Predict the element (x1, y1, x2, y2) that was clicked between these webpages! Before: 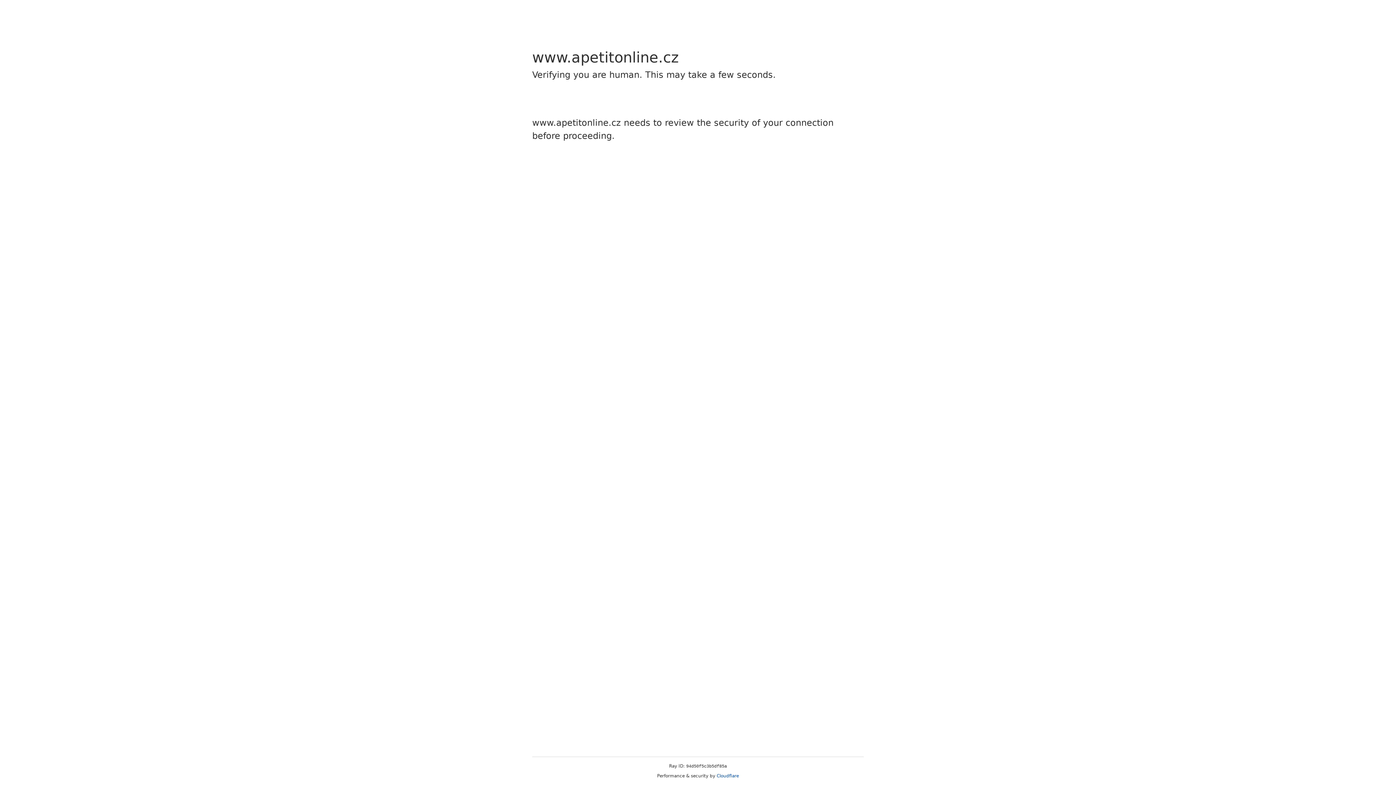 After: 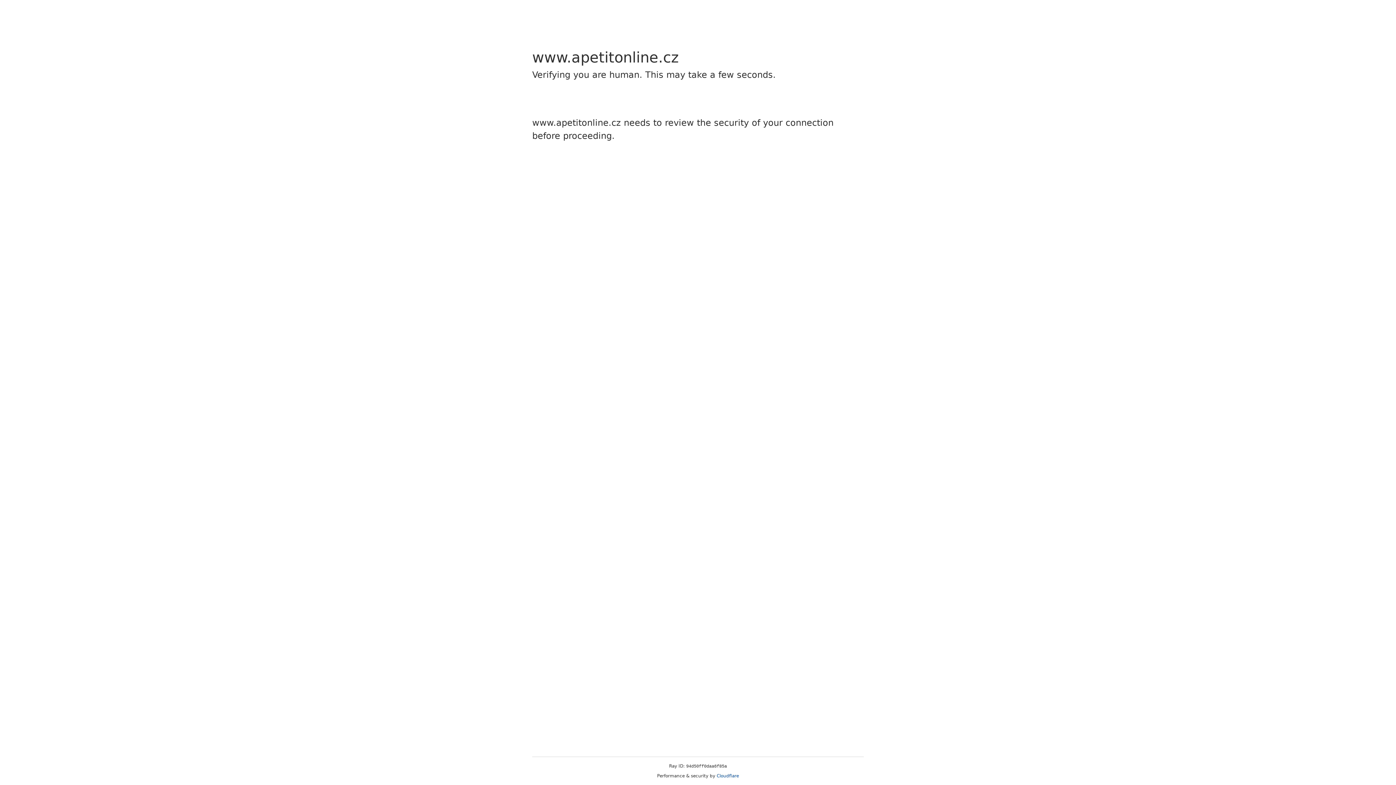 Action: bbox: (716, 773, 739, 778) label: Cloudflare